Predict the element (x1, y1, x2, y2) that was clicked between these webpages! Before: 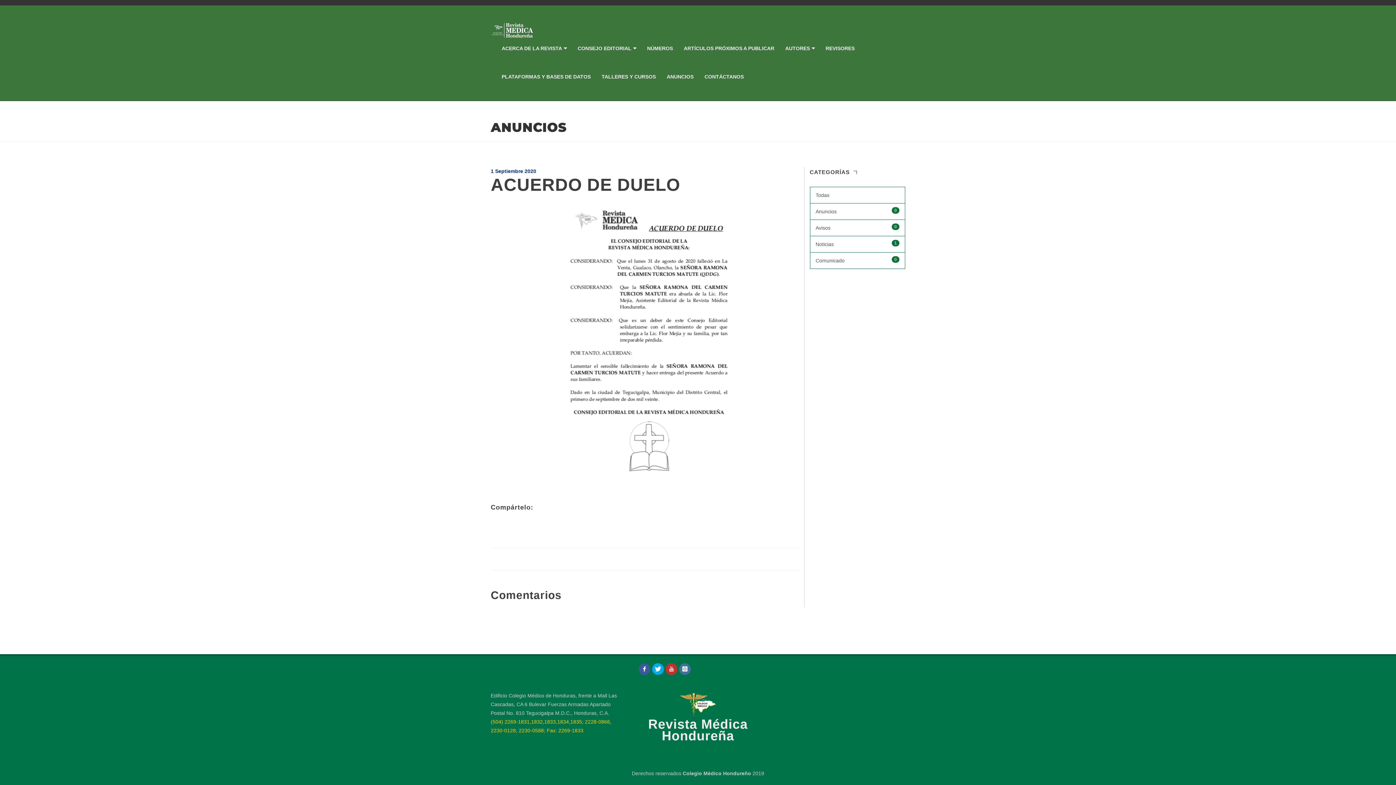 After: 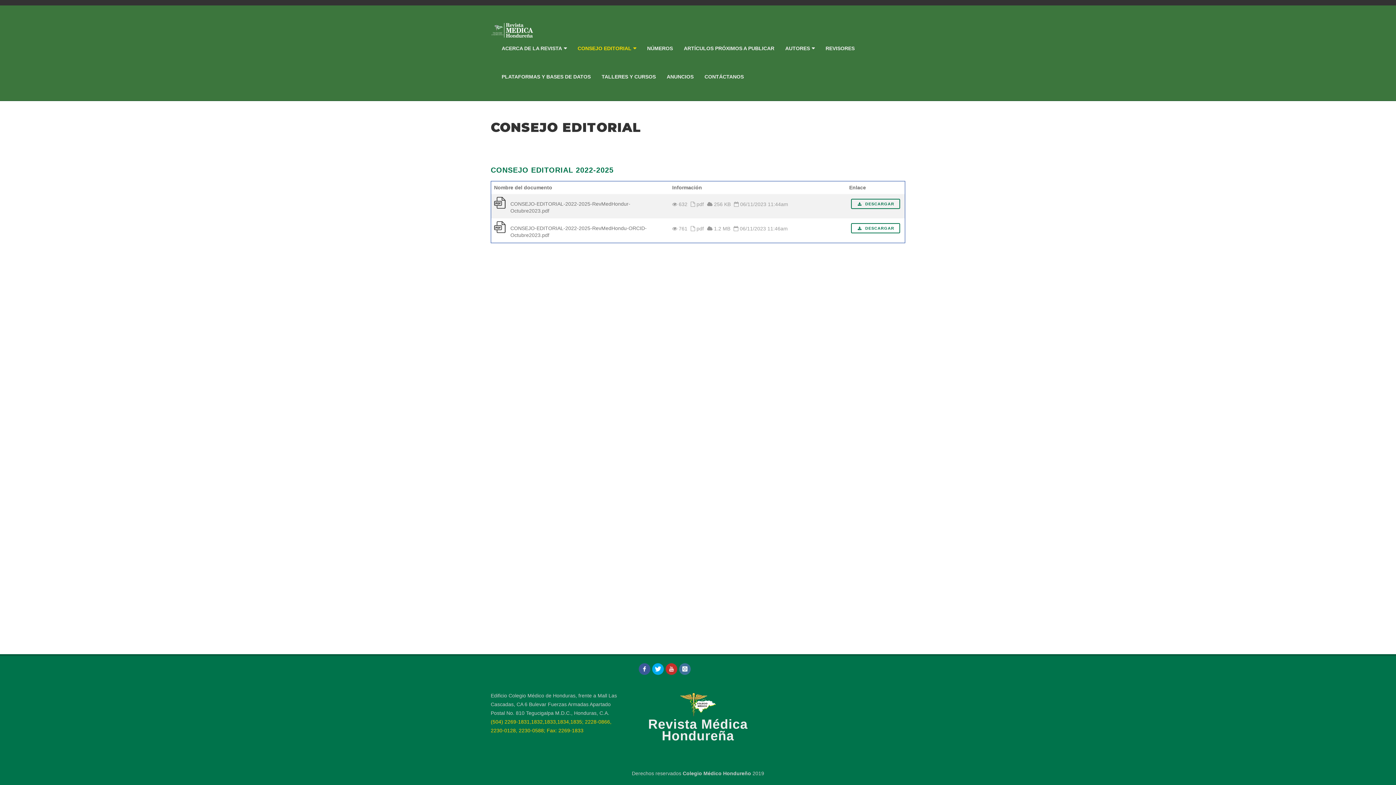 Action: label: CONSEJO EDITORIAL bbox: (572, 33, 641, 62)